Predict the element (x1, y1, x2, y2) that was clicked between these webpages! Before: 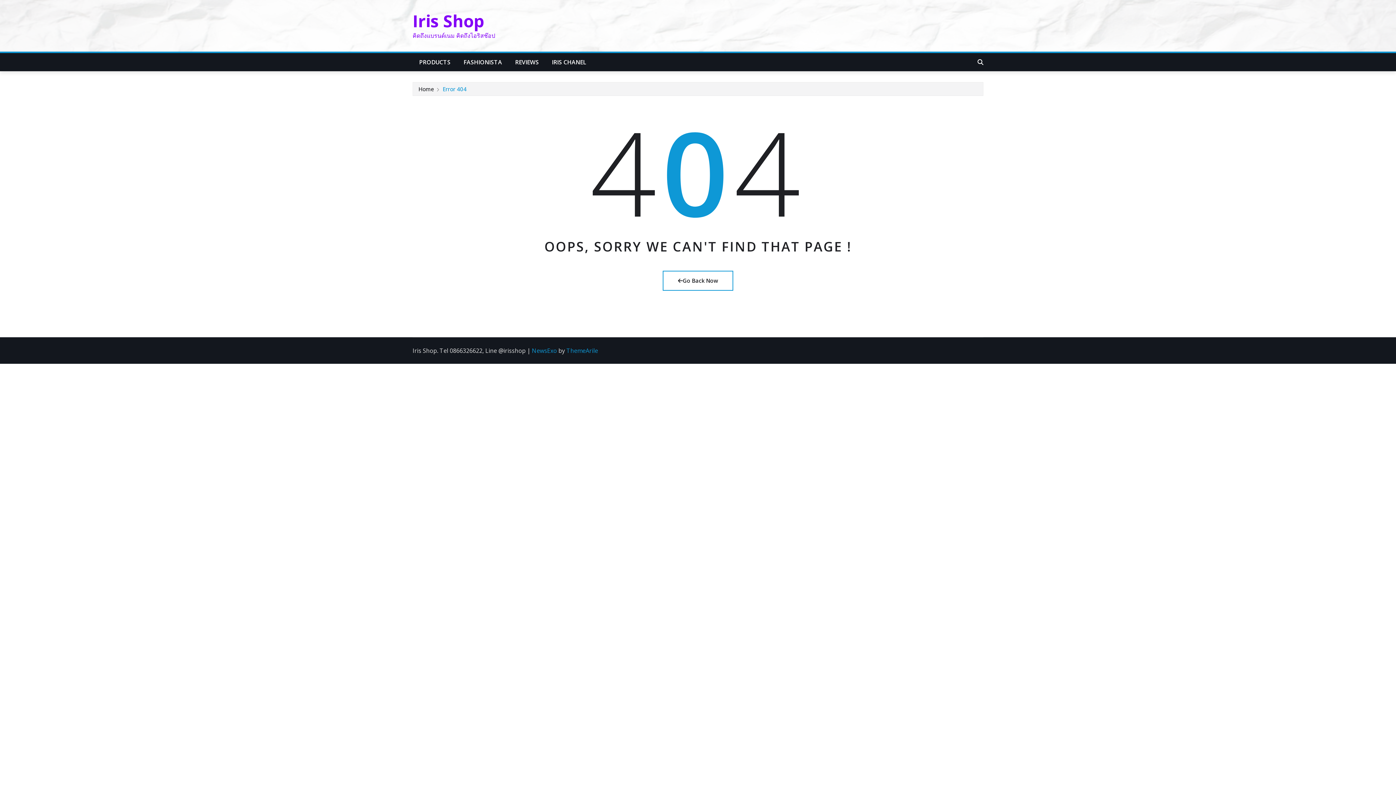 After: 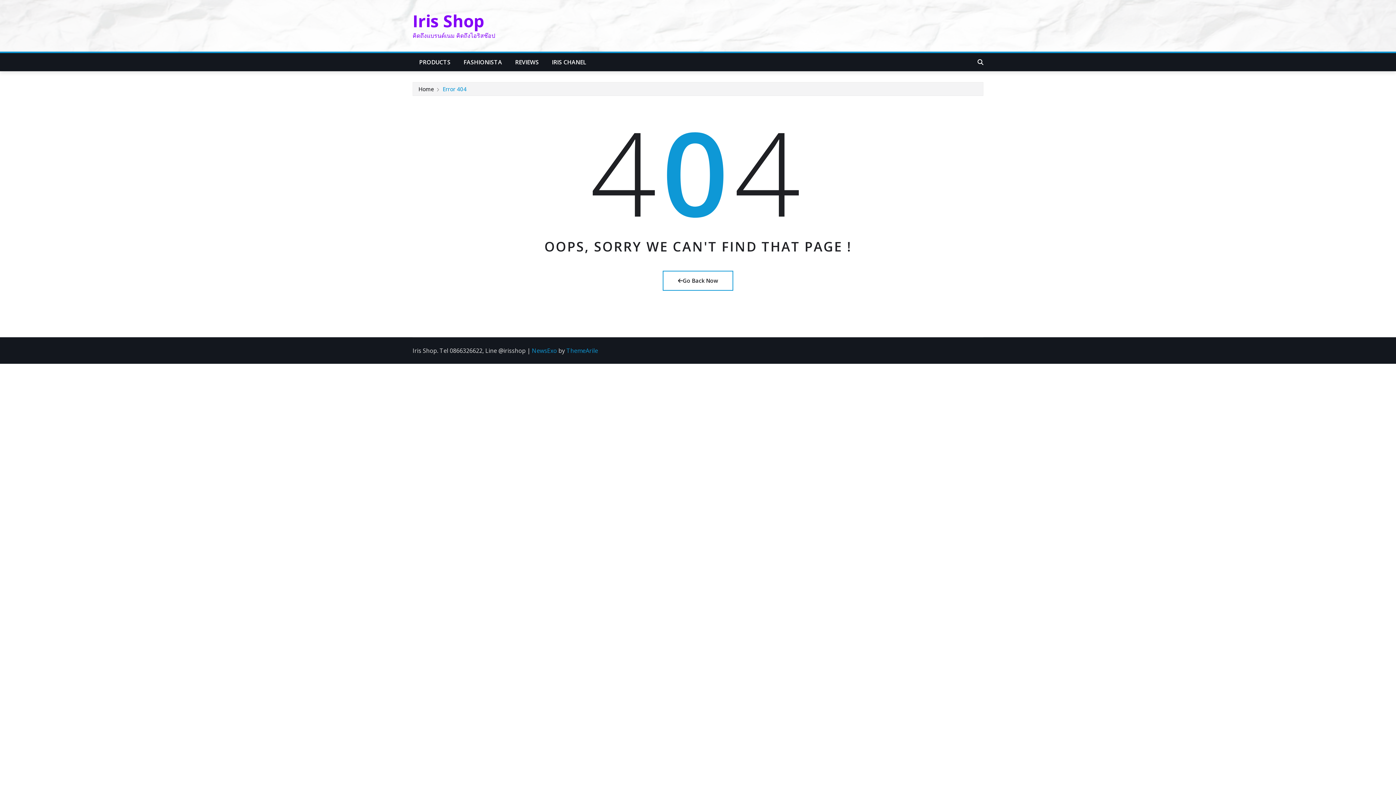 Action: label: ThemeArile bbox: (566, 346, 598, 354)